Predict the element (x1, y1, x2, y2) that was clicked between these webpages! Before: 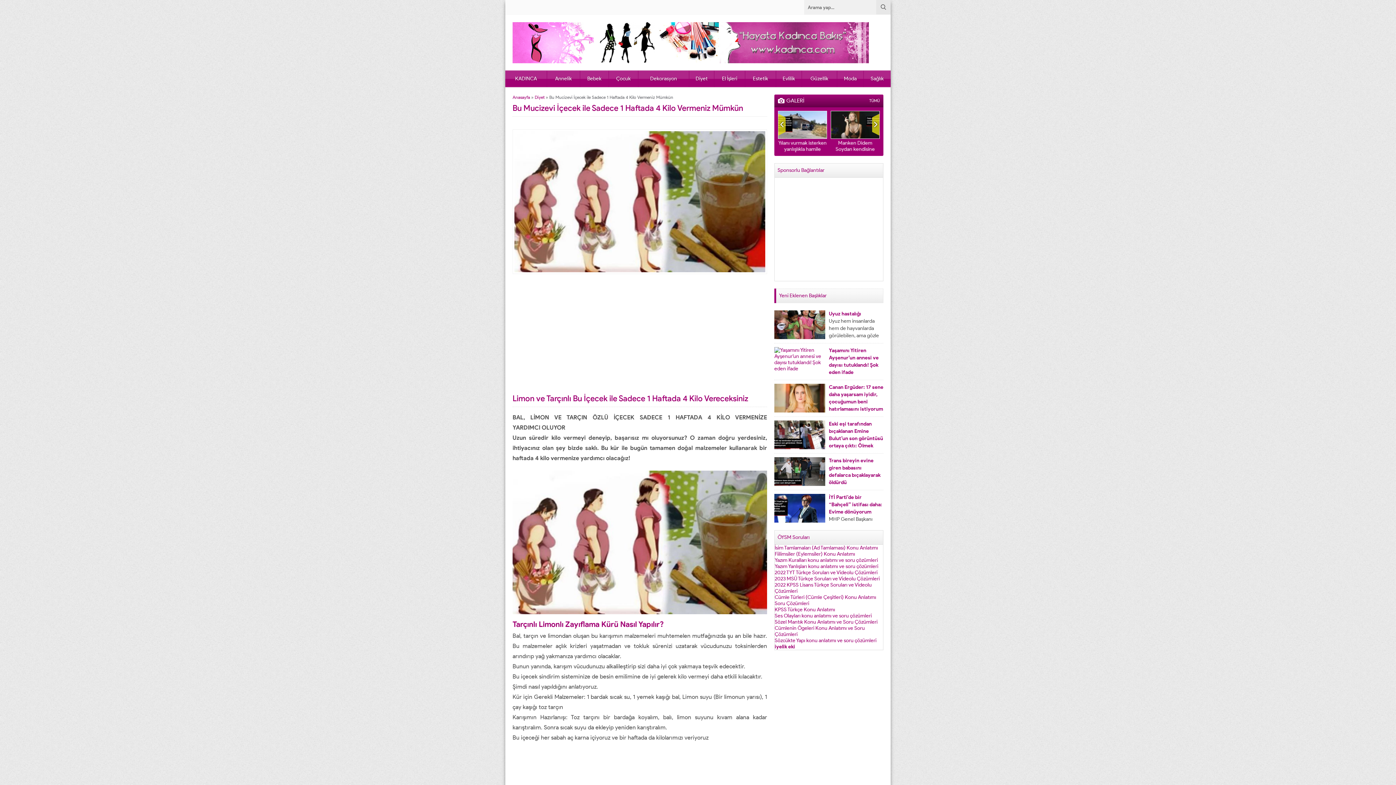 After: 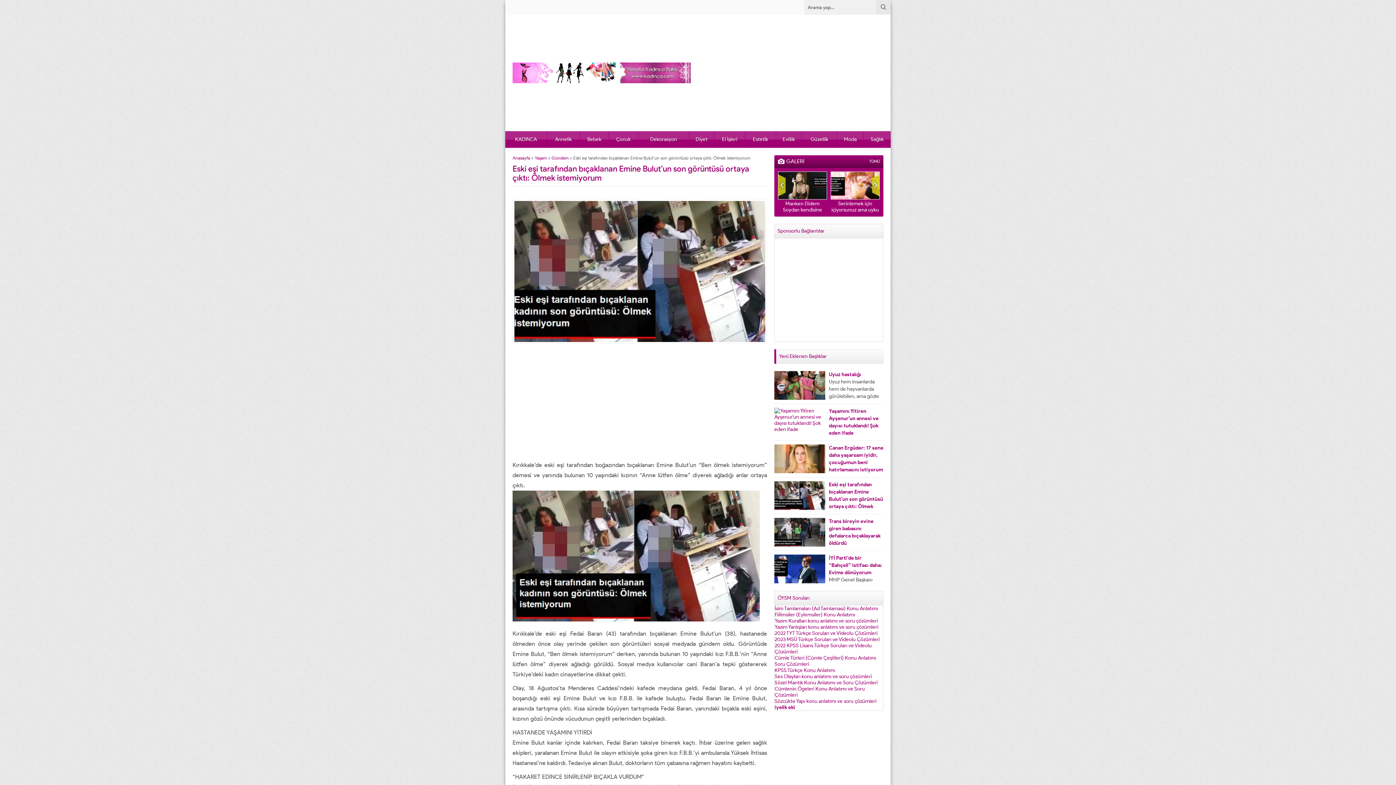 Action: bbox: (774, 443, 825, 449)